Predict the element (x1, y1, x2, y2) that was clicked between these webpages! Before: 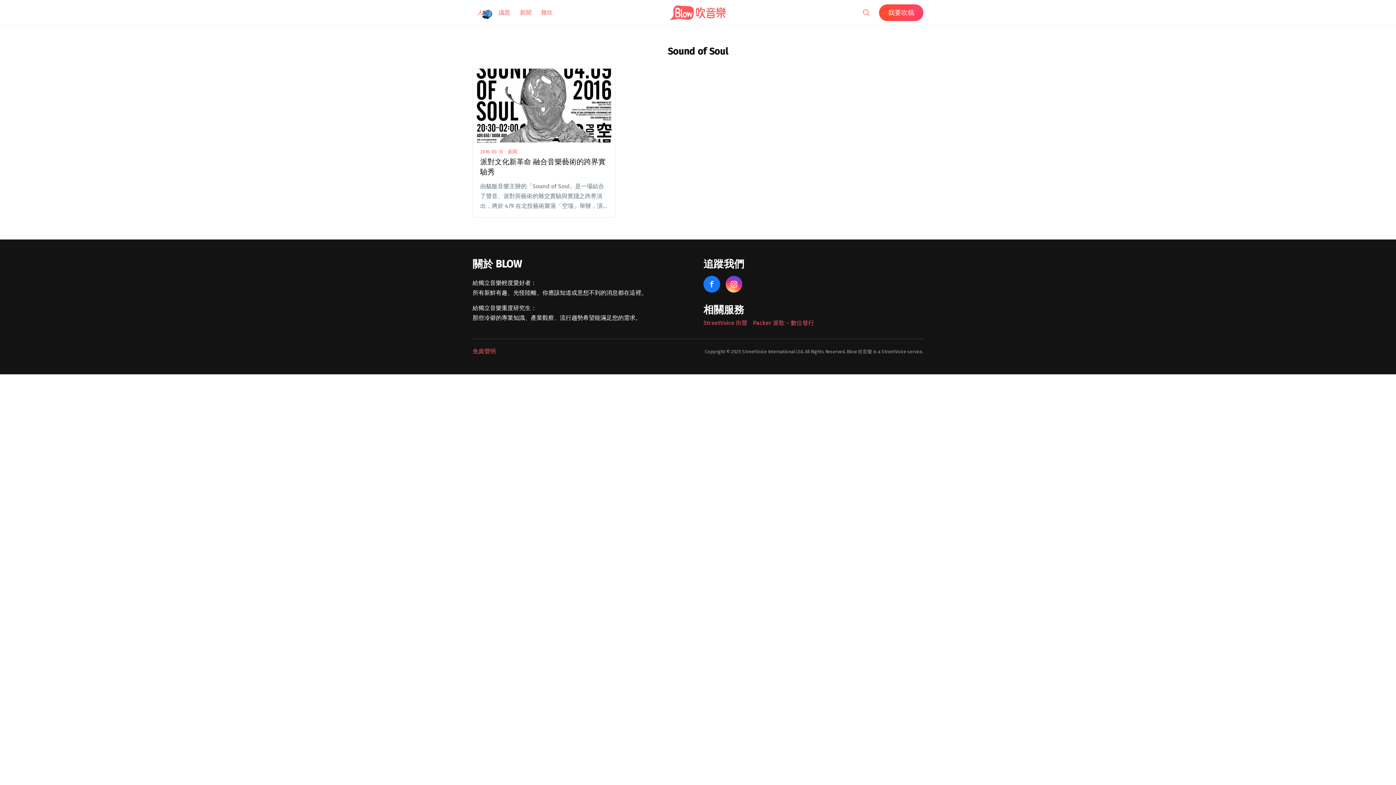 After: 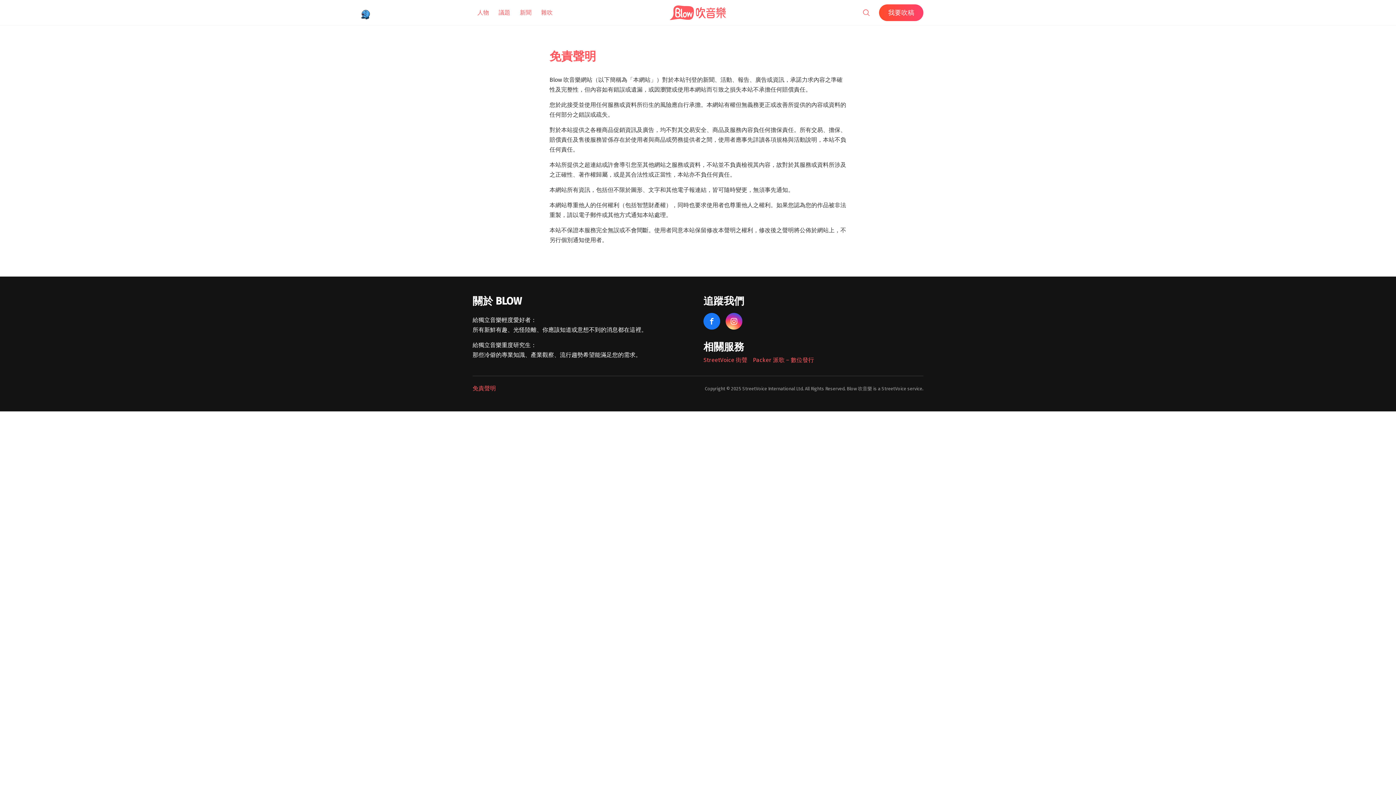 Action: bbox: (472, 348, 496, 355) label: 免責聲明